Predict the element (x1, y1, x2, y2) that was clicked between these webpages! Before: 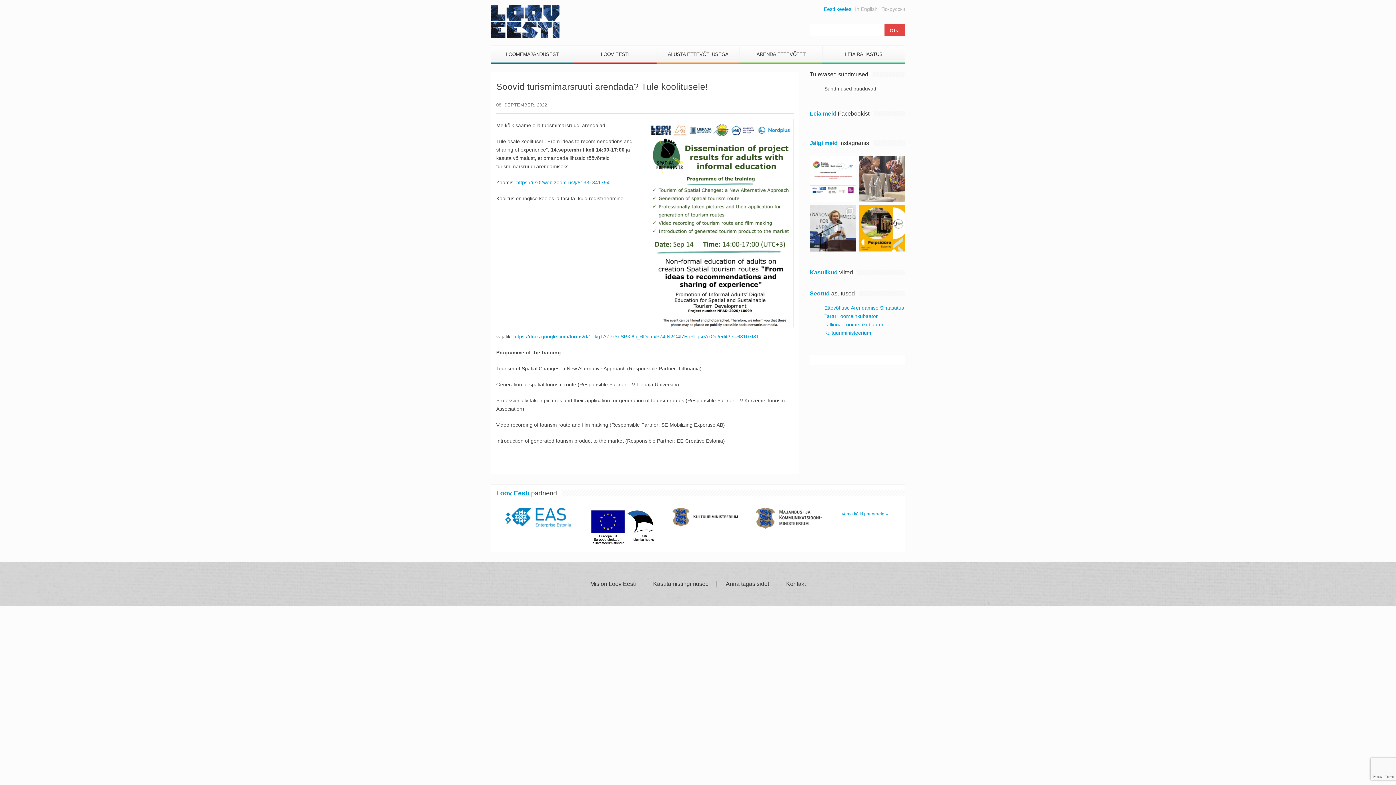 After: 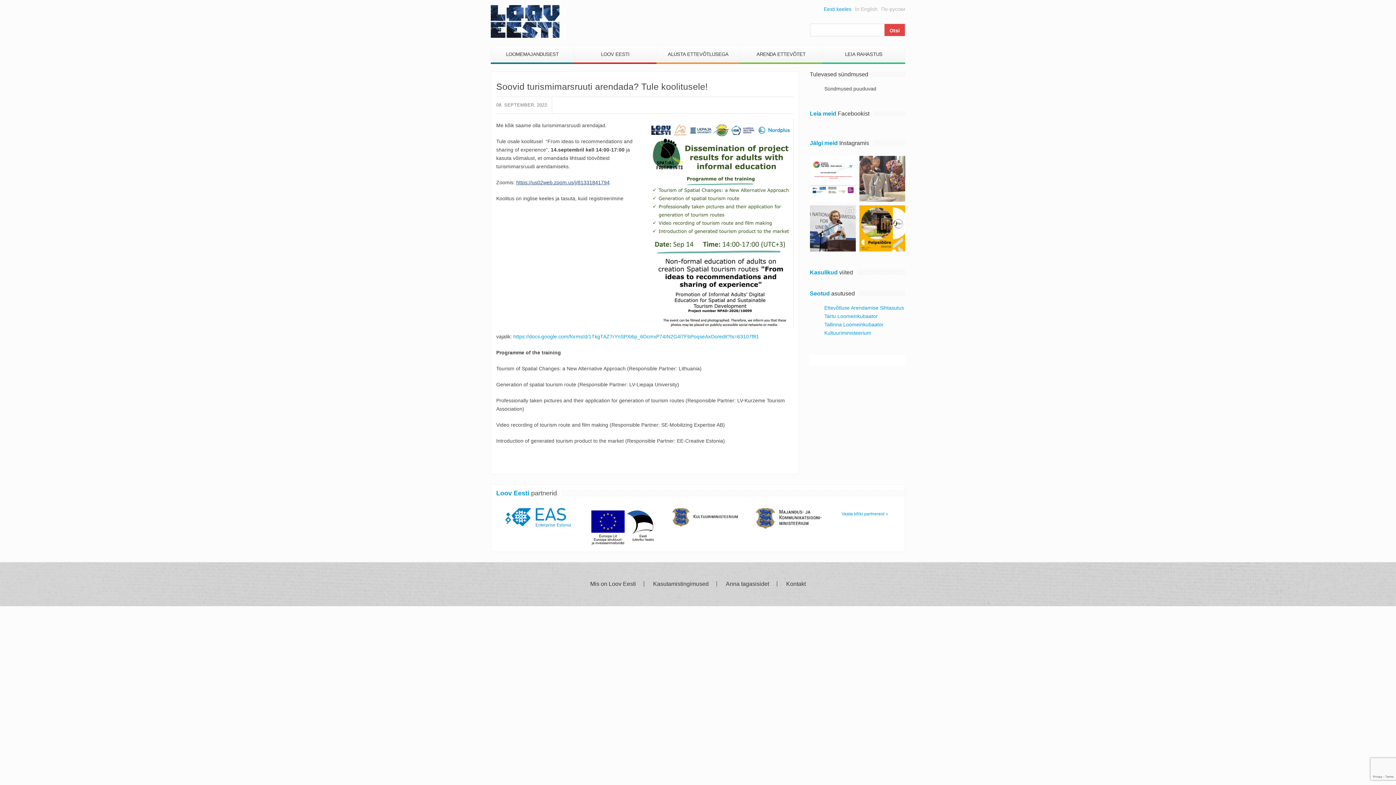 Action: bbox: (516, 179, 609, 185) label: https://us02web.zoom.us/j/81331841794